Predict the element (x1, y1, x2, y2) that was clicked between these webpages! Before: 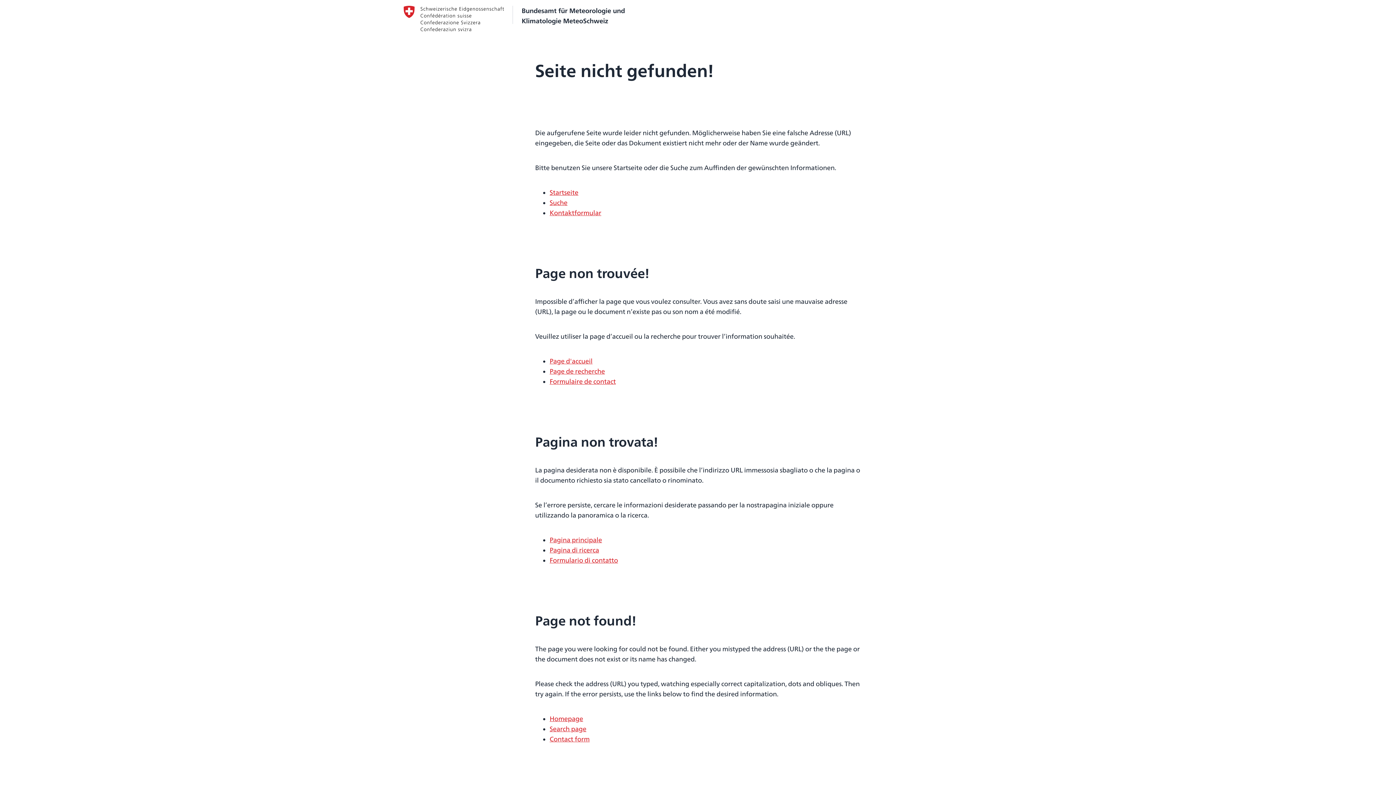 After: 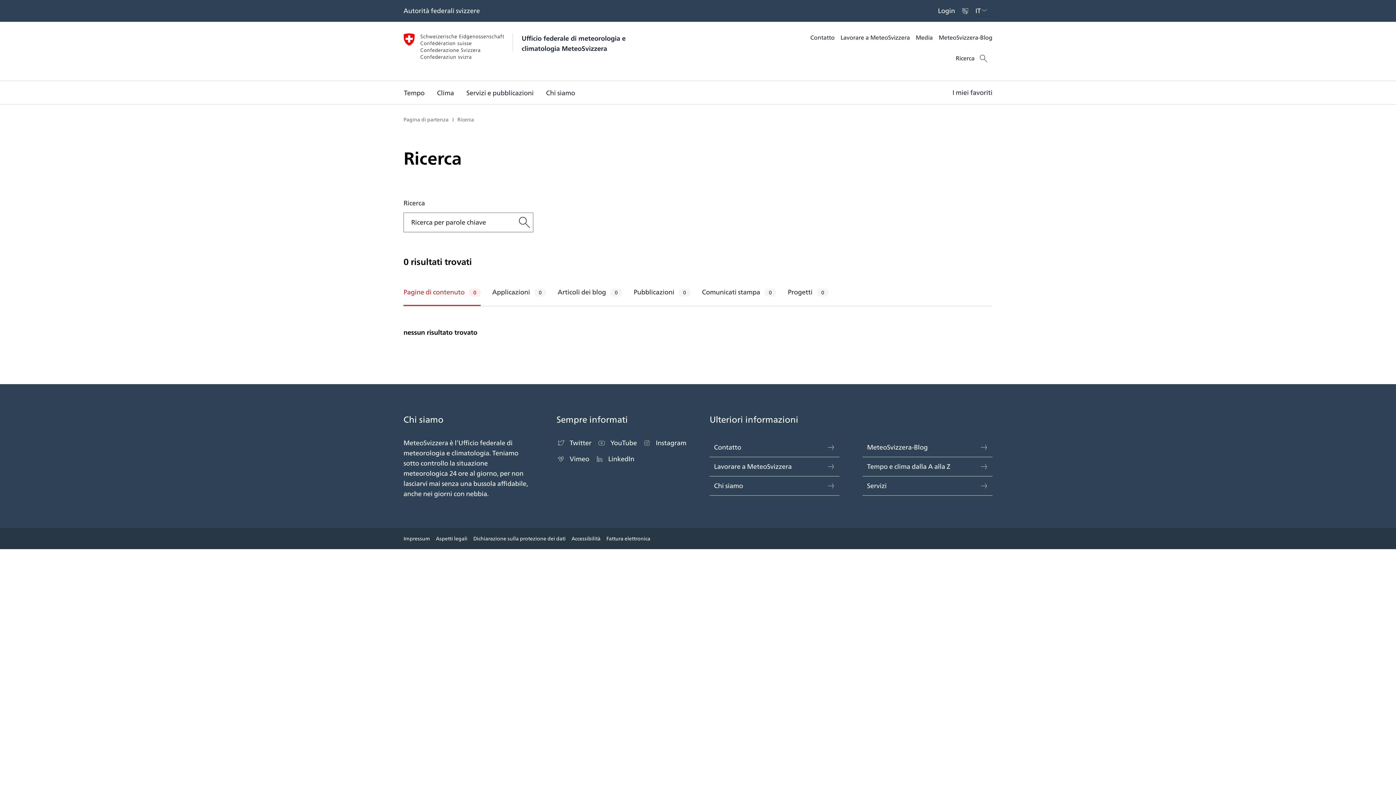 Action: label: Pagina di ricerca bbox: (549, 545, 599, 555)